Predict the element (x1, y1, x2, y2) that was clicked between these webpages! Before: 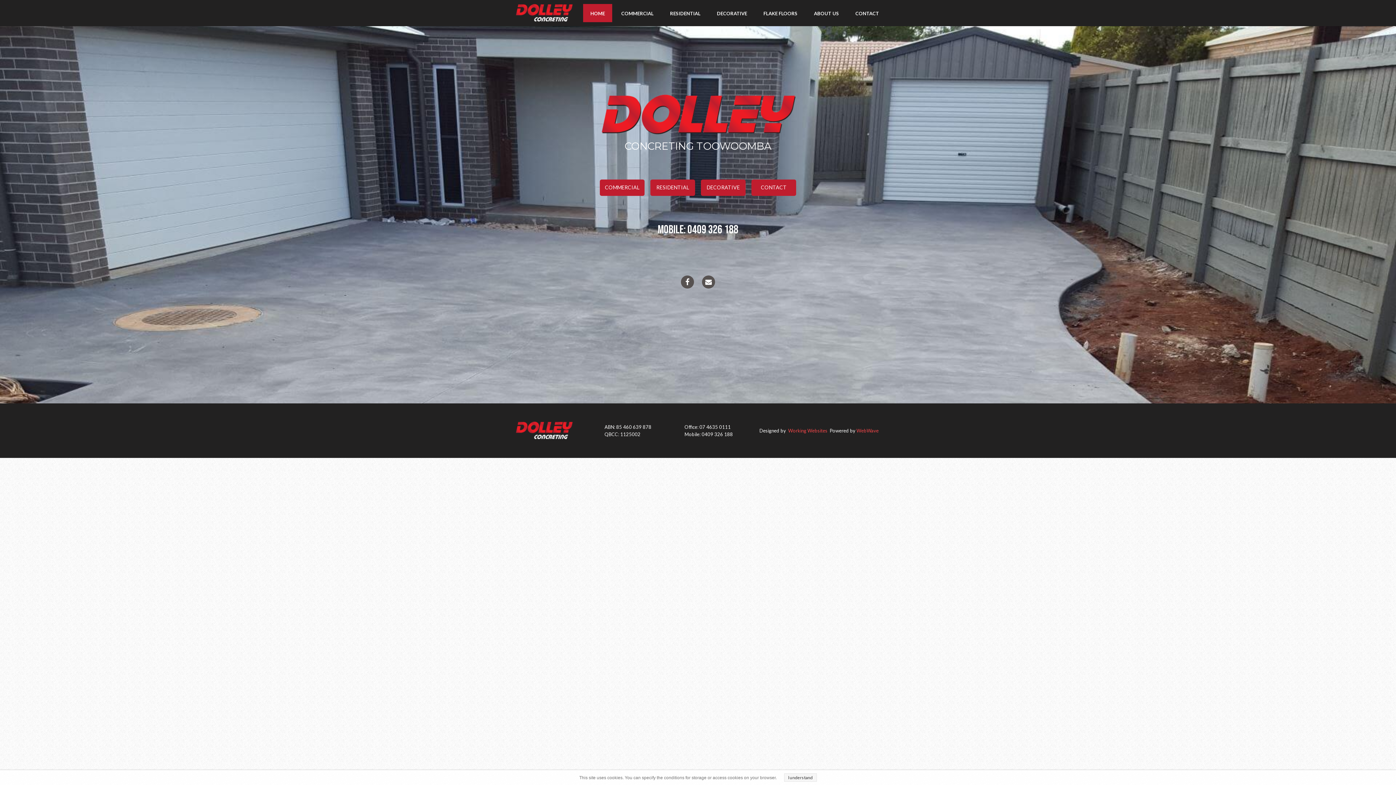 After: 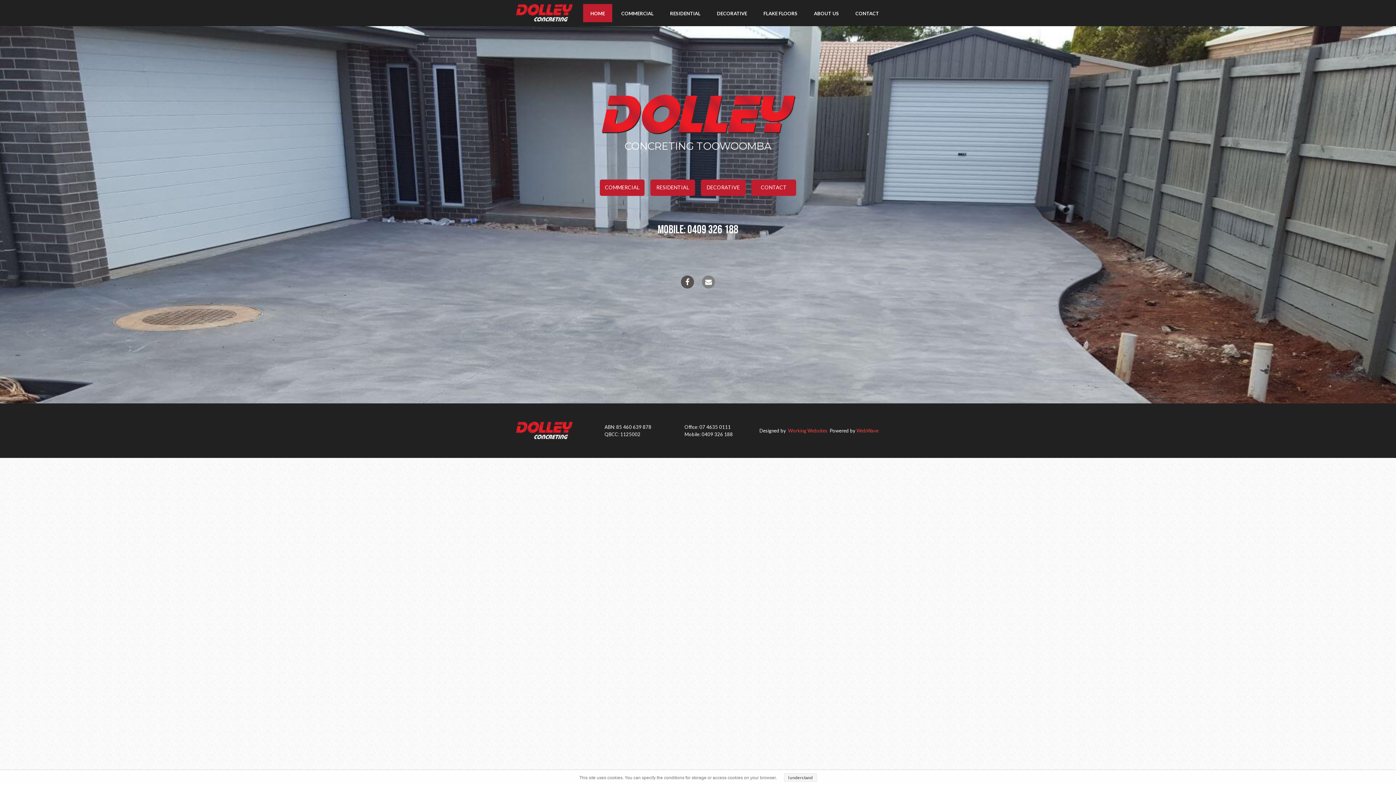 Action: bbox: (702, 275, 715, 288)